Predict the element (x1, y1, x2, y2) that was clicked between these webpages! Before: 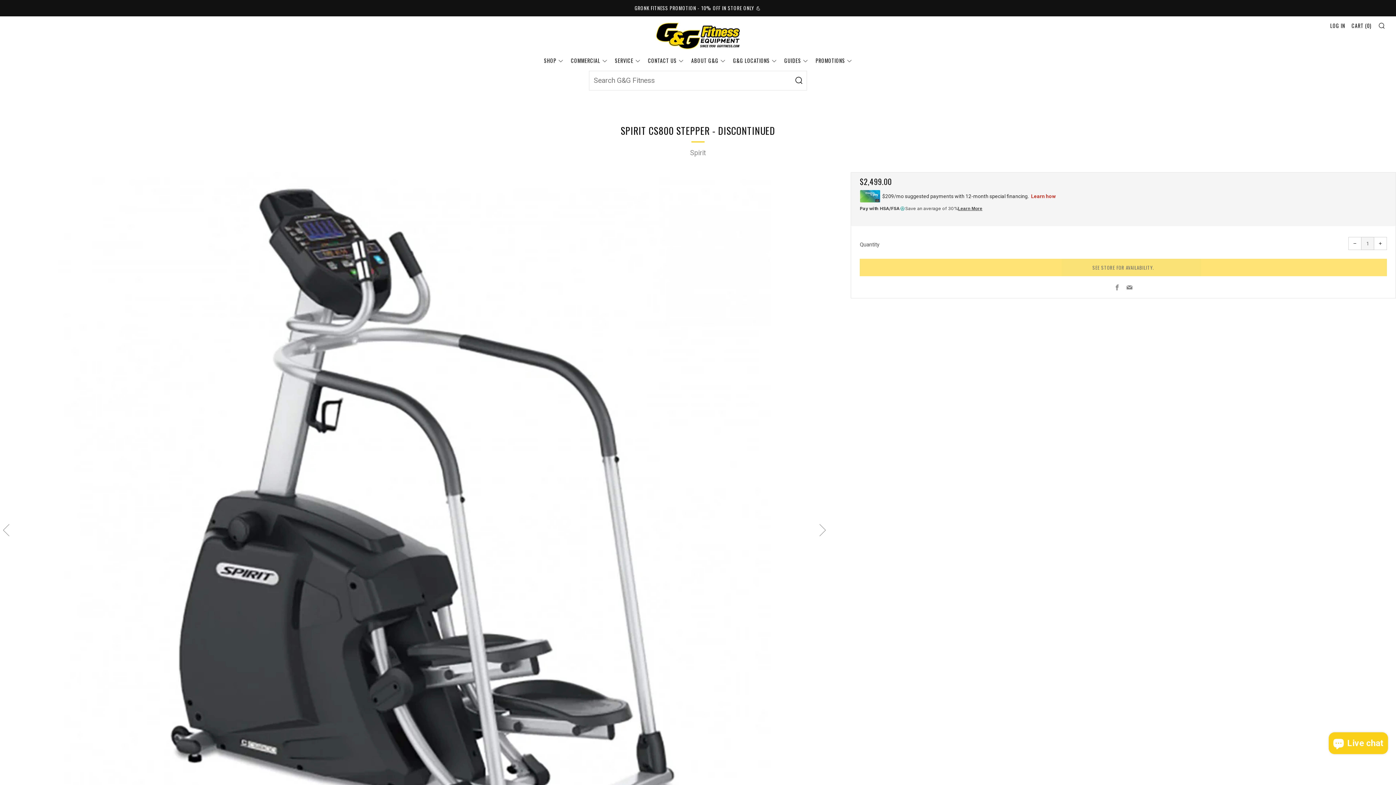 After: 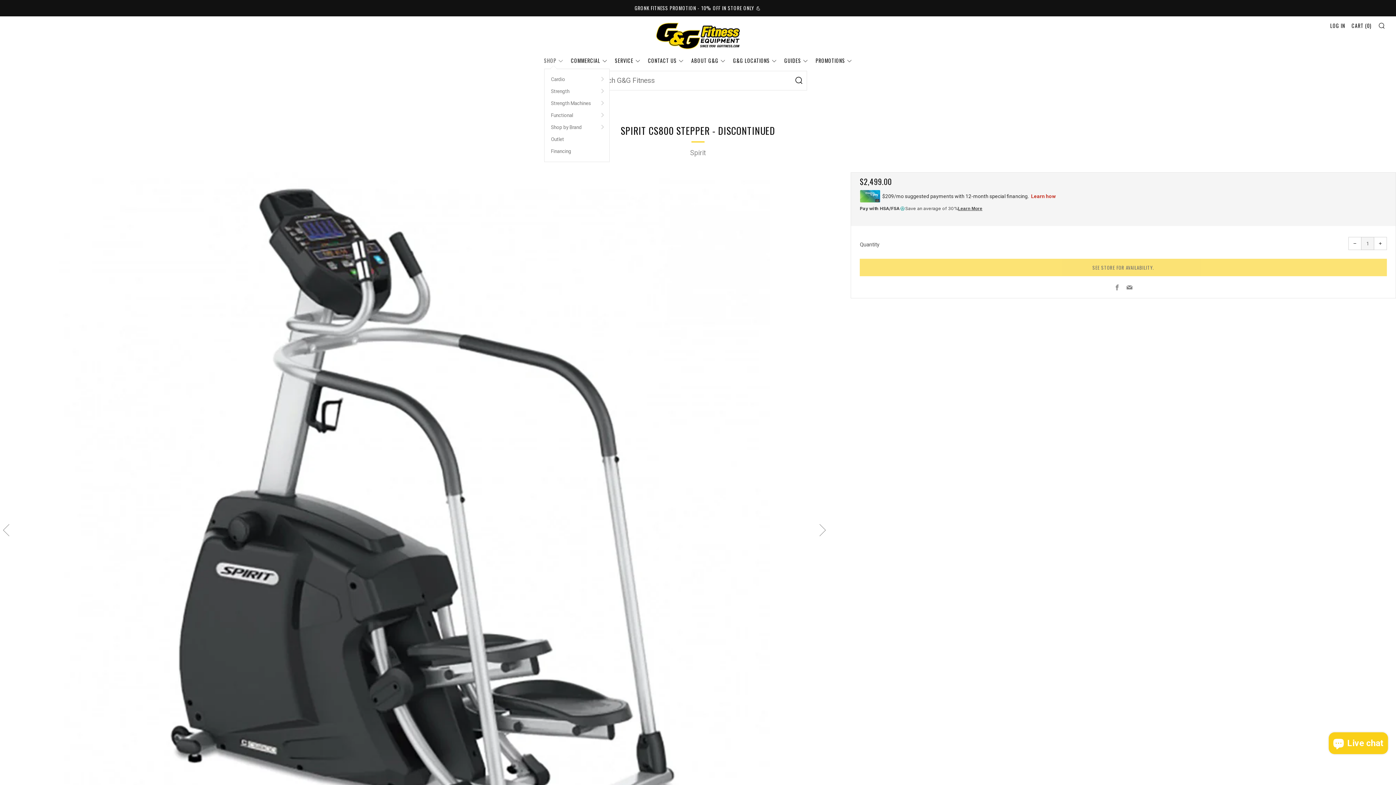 Action: bbox: (544, 56, 563, 64) label: SHOP